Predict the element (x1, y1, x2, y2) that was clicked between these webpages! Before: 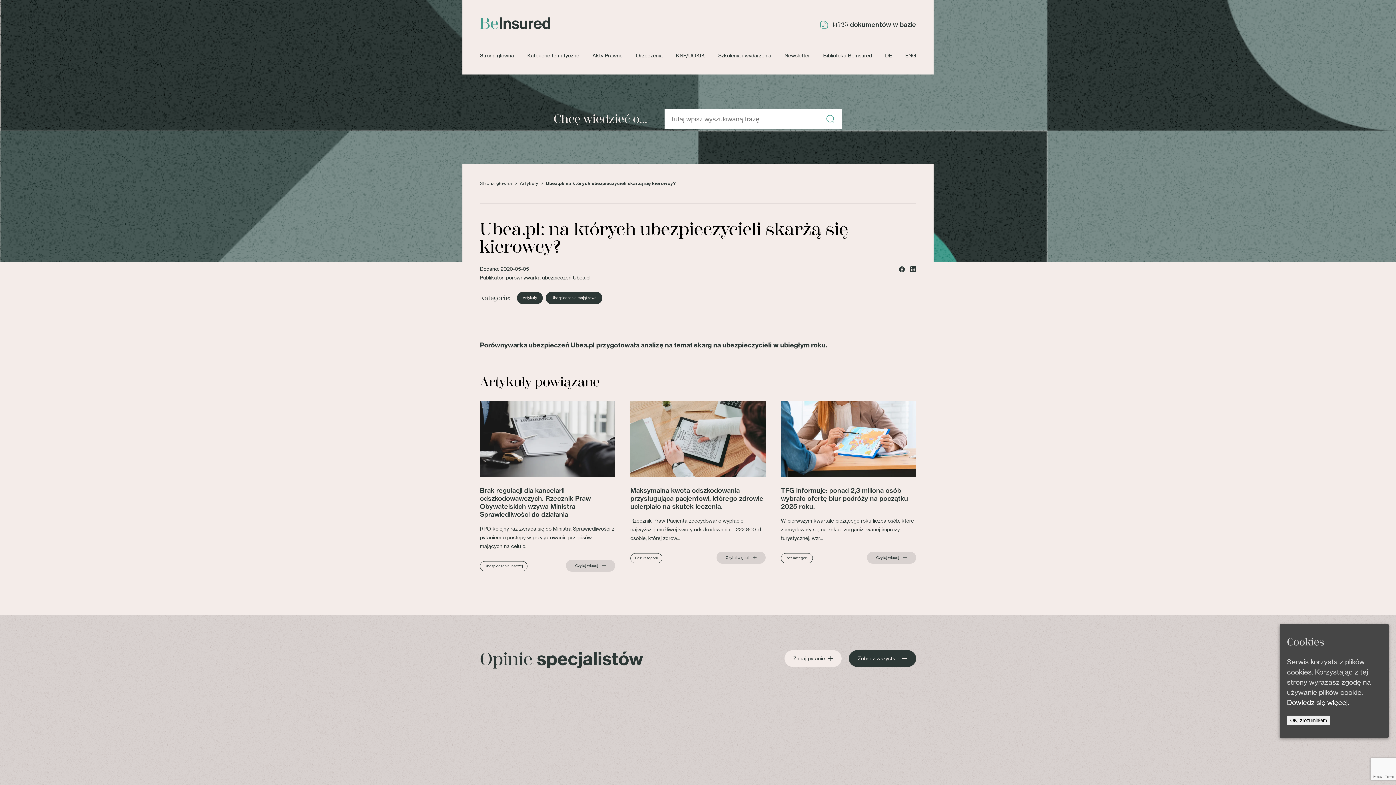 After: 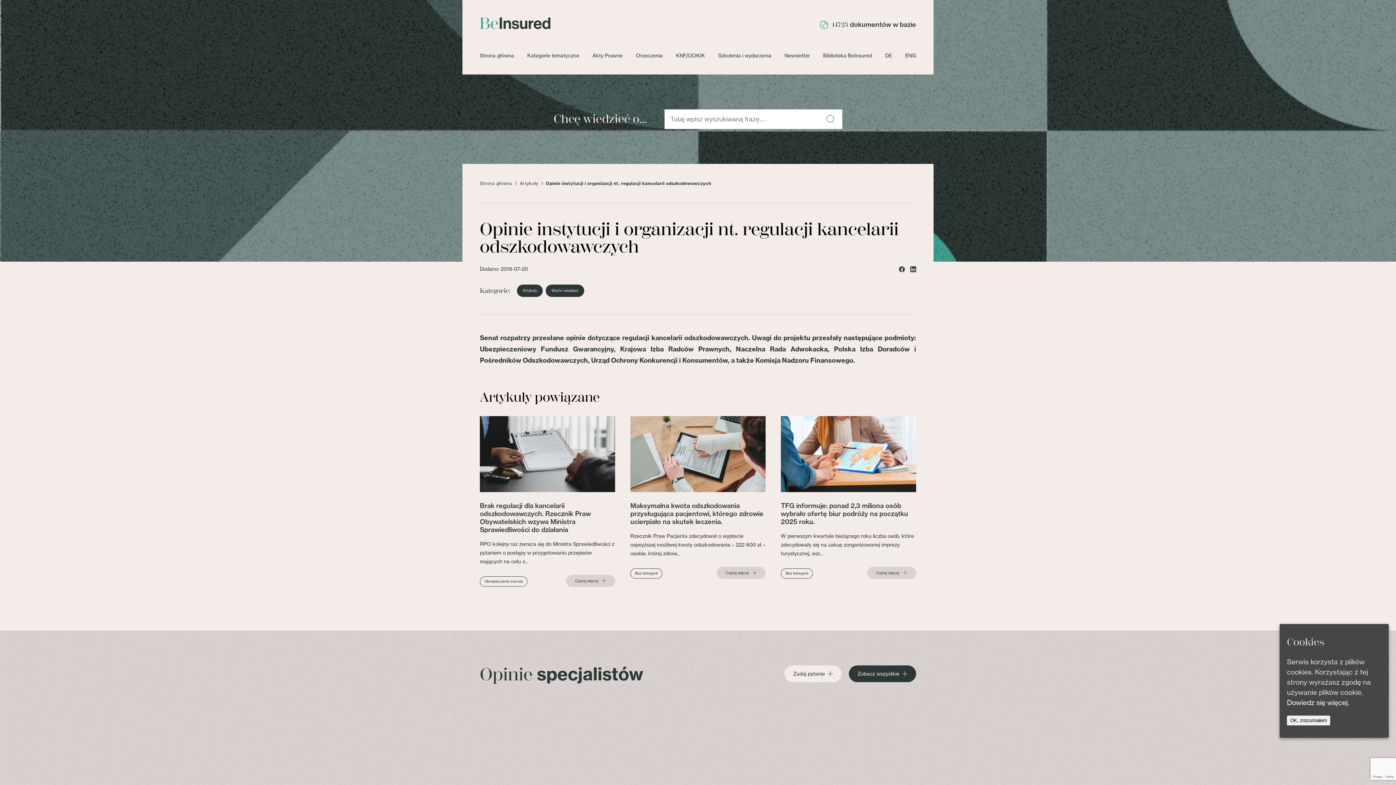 Action: label: Zobacz wszystkie bbox: (857, 656, 899, 661)